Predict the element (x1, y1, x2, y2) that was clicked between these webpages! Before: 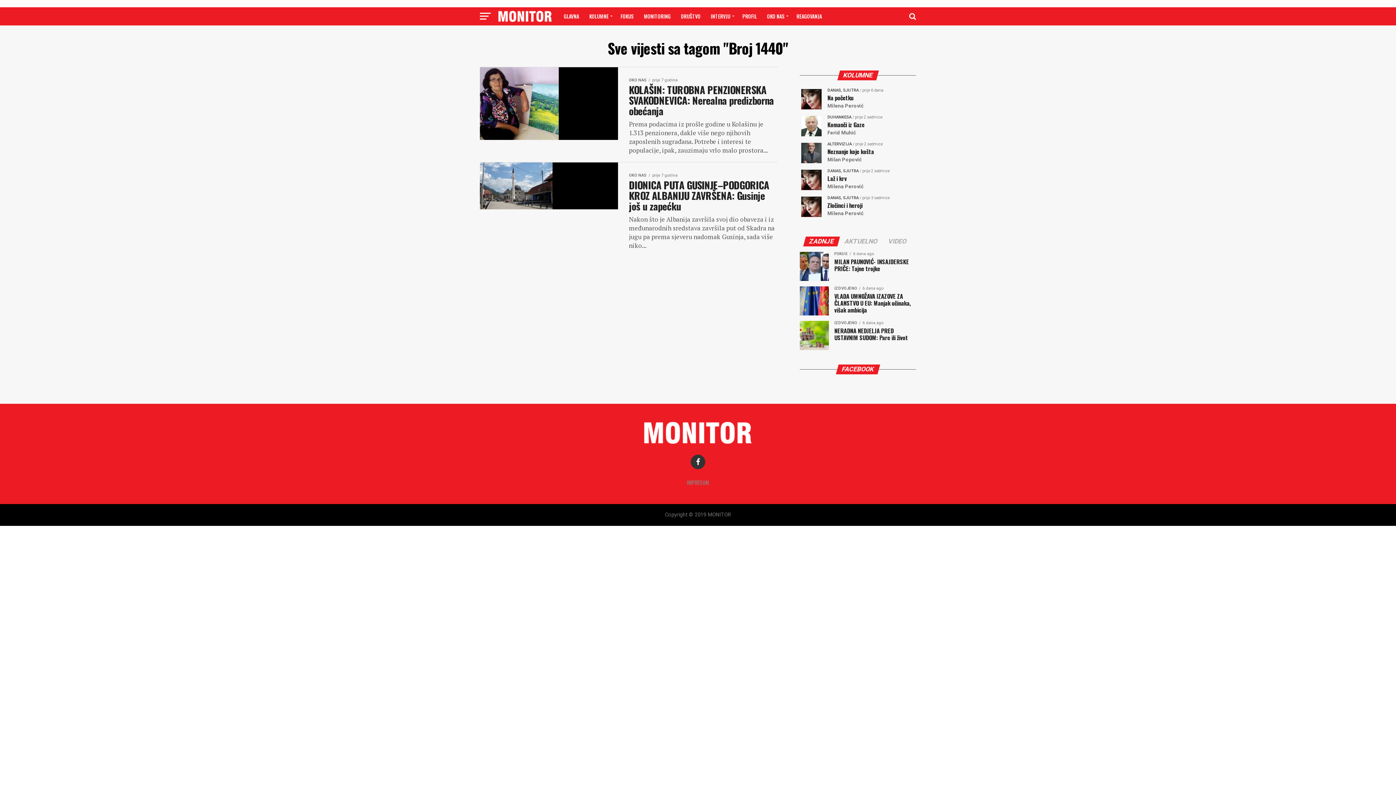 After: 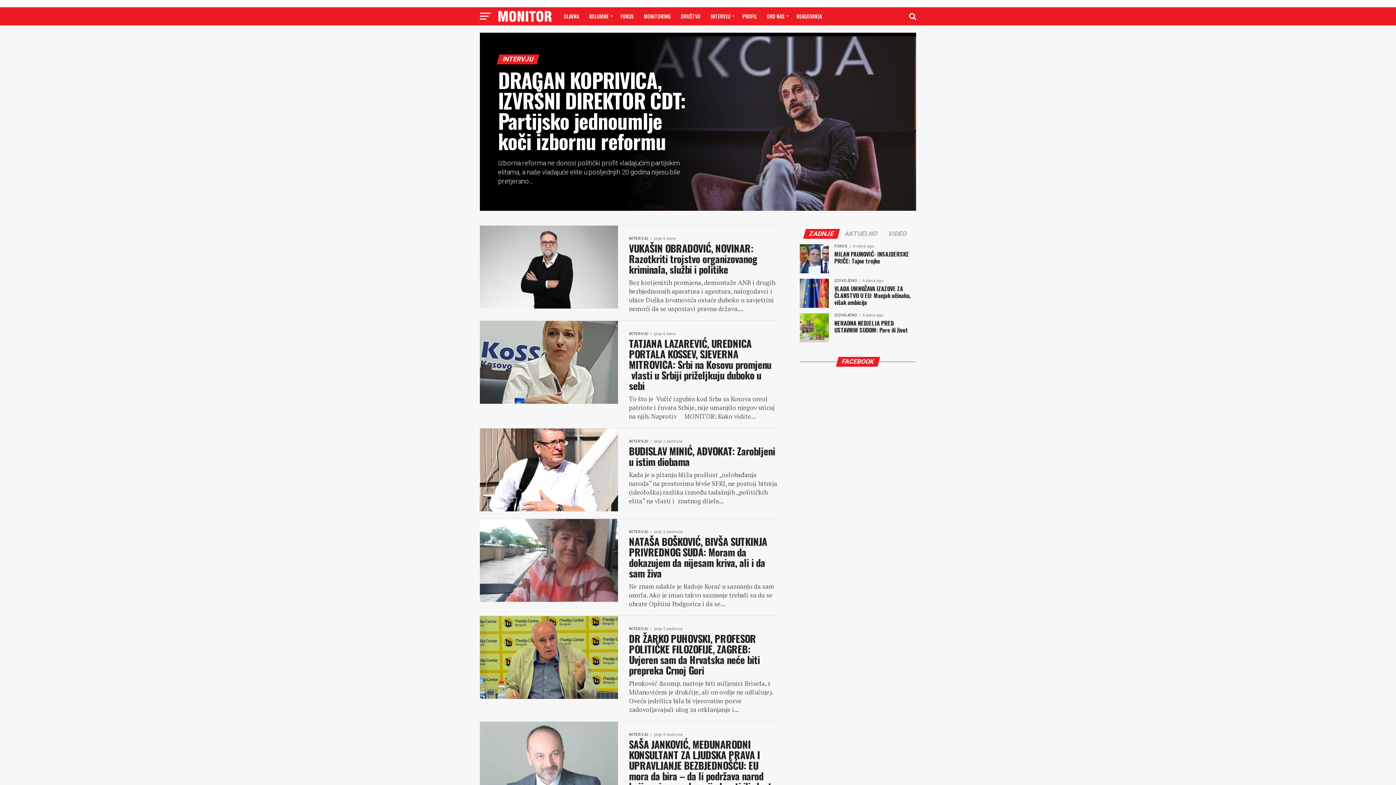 Action: label: INTERVJU bbox: (706, 7, 736, 25)